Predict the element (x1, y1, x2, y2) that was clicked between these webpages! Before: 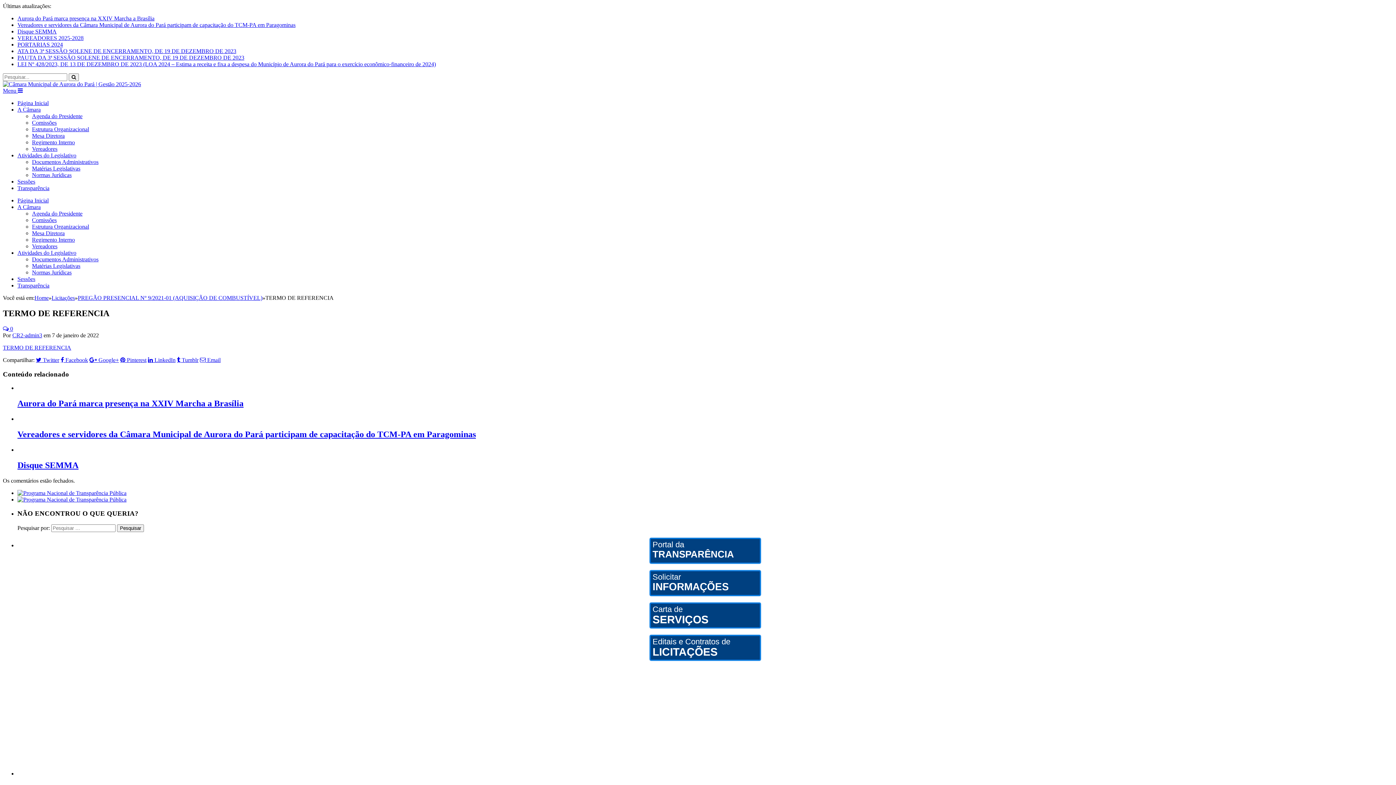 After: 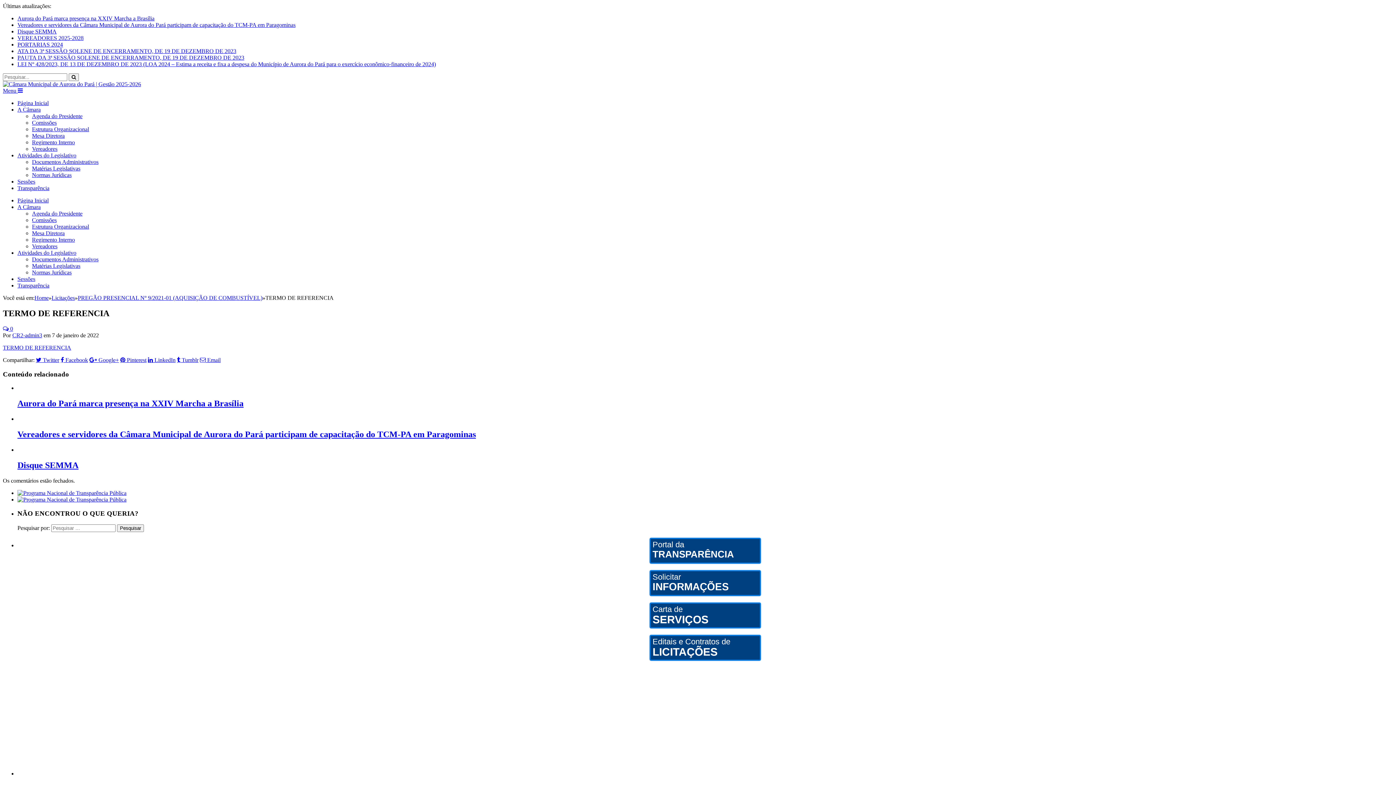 Action: bbox: (32, 139, 74, 145) label: Regimento Interno